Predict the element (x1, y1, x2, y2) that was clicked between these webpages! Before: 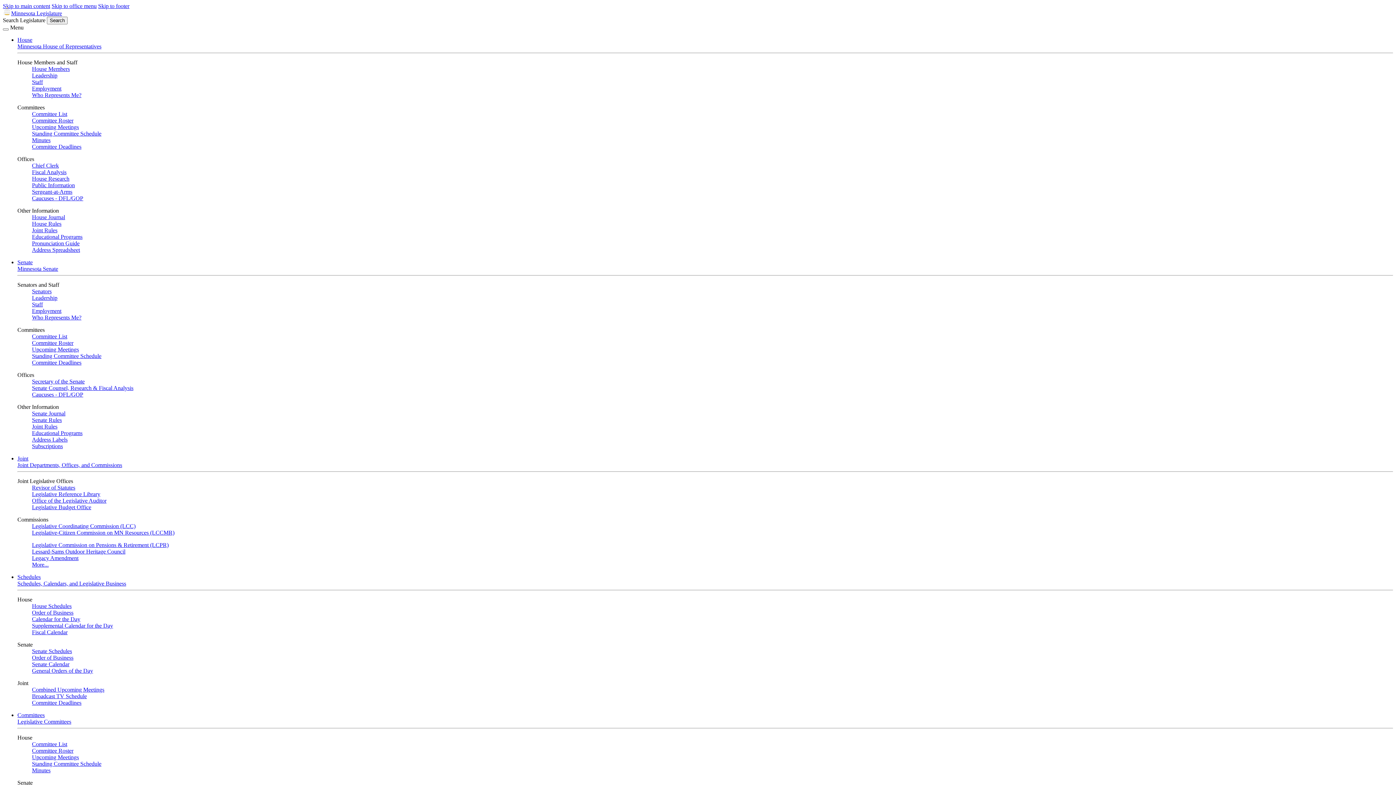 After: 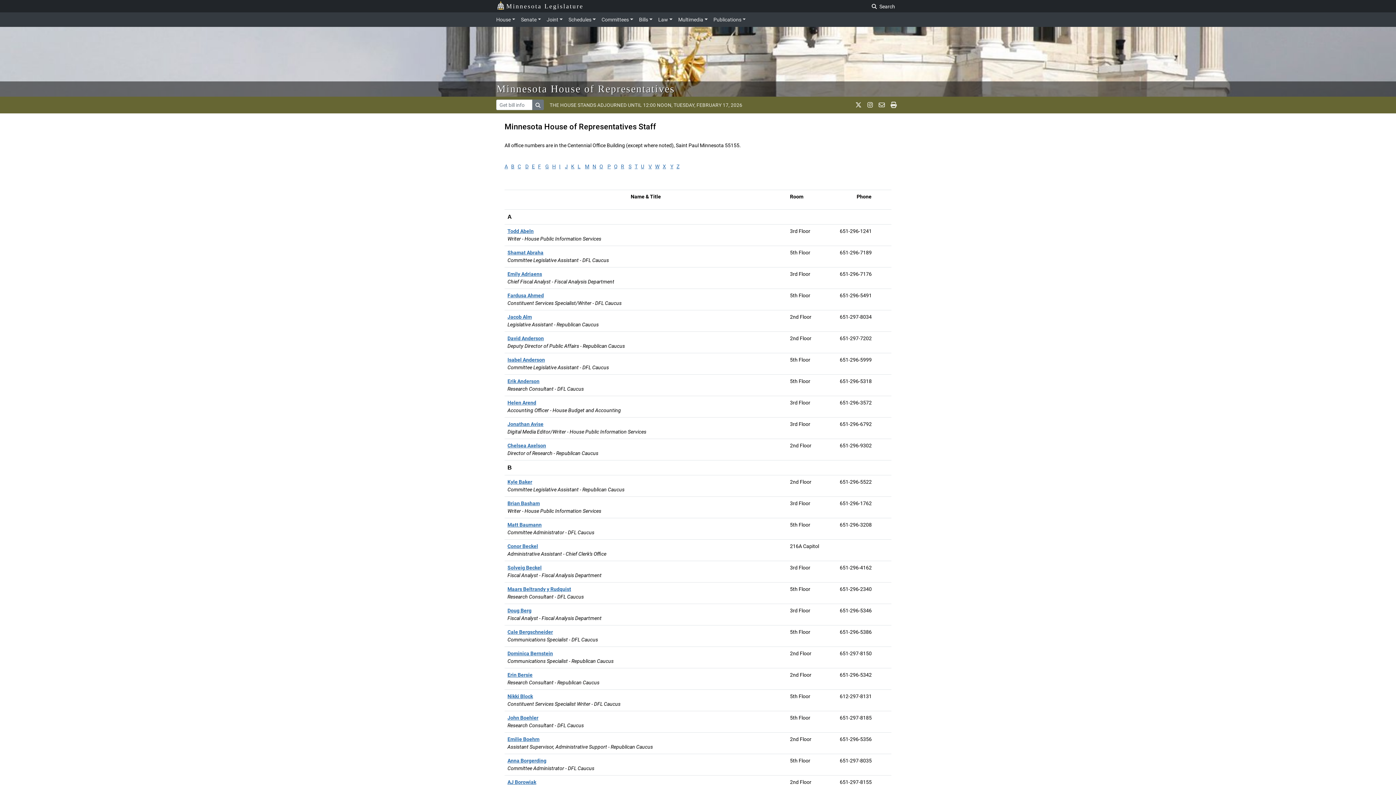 Action: label: Staff bbox: (32, 78, 42, 85)